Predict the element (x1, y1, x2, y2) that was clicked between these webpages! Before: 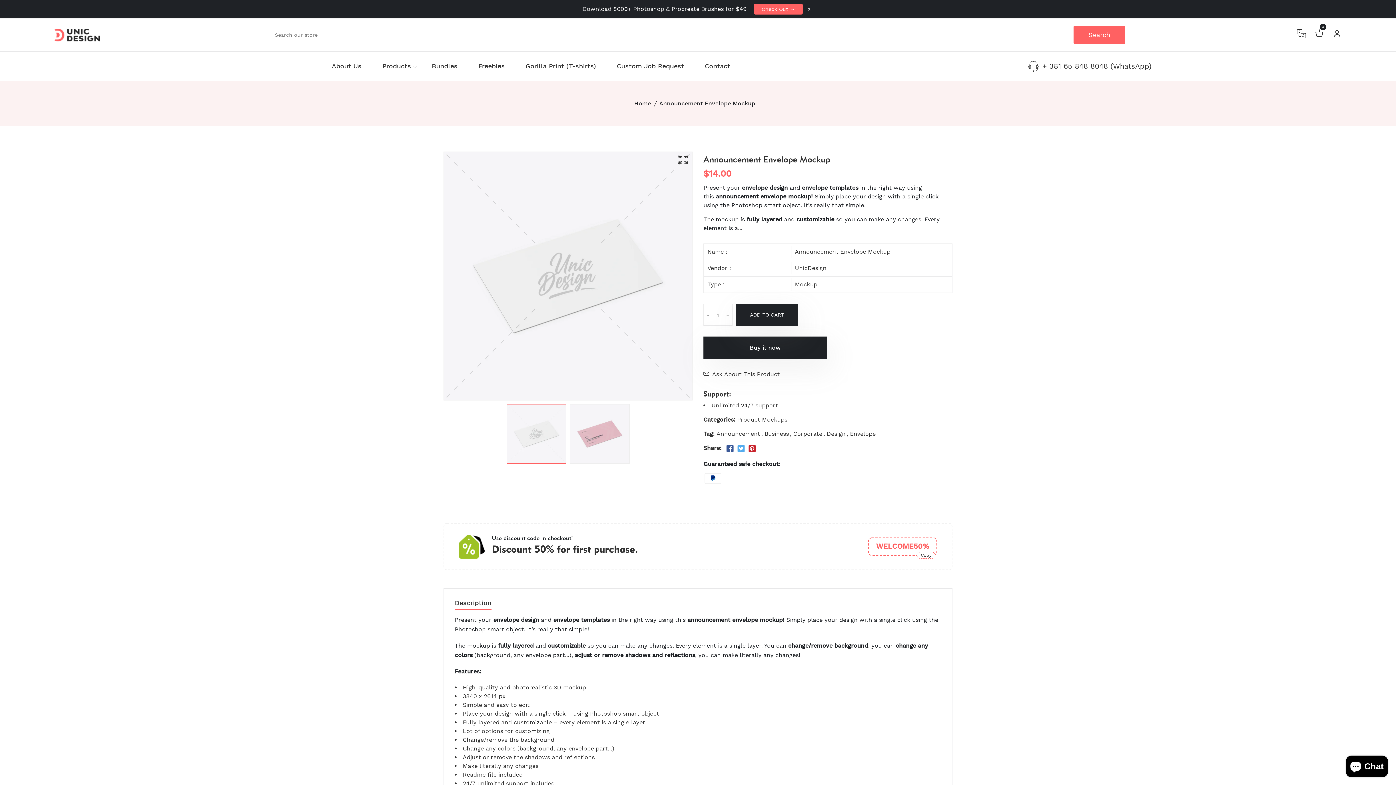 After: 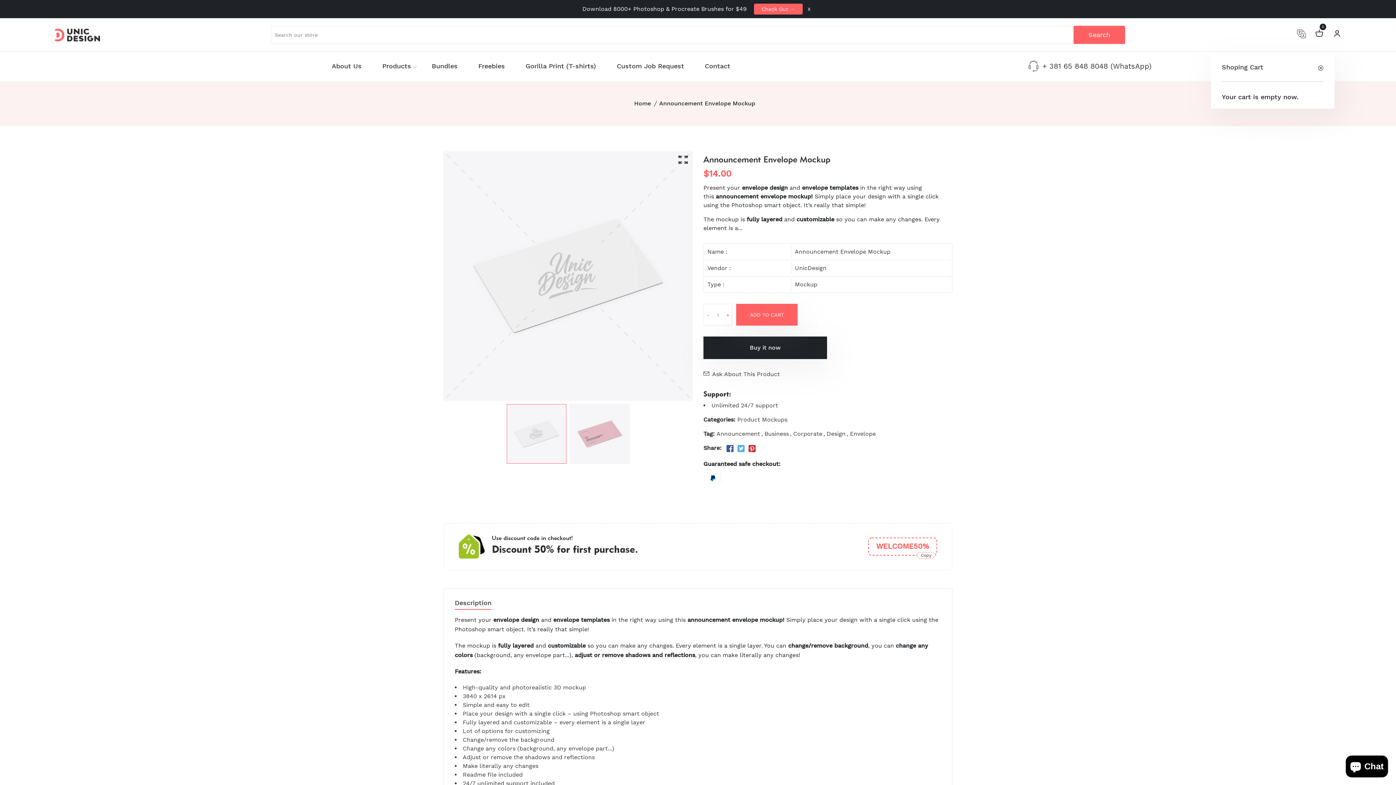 Action: bbox: (736, 304, 797, 325) label: ADD TO CART